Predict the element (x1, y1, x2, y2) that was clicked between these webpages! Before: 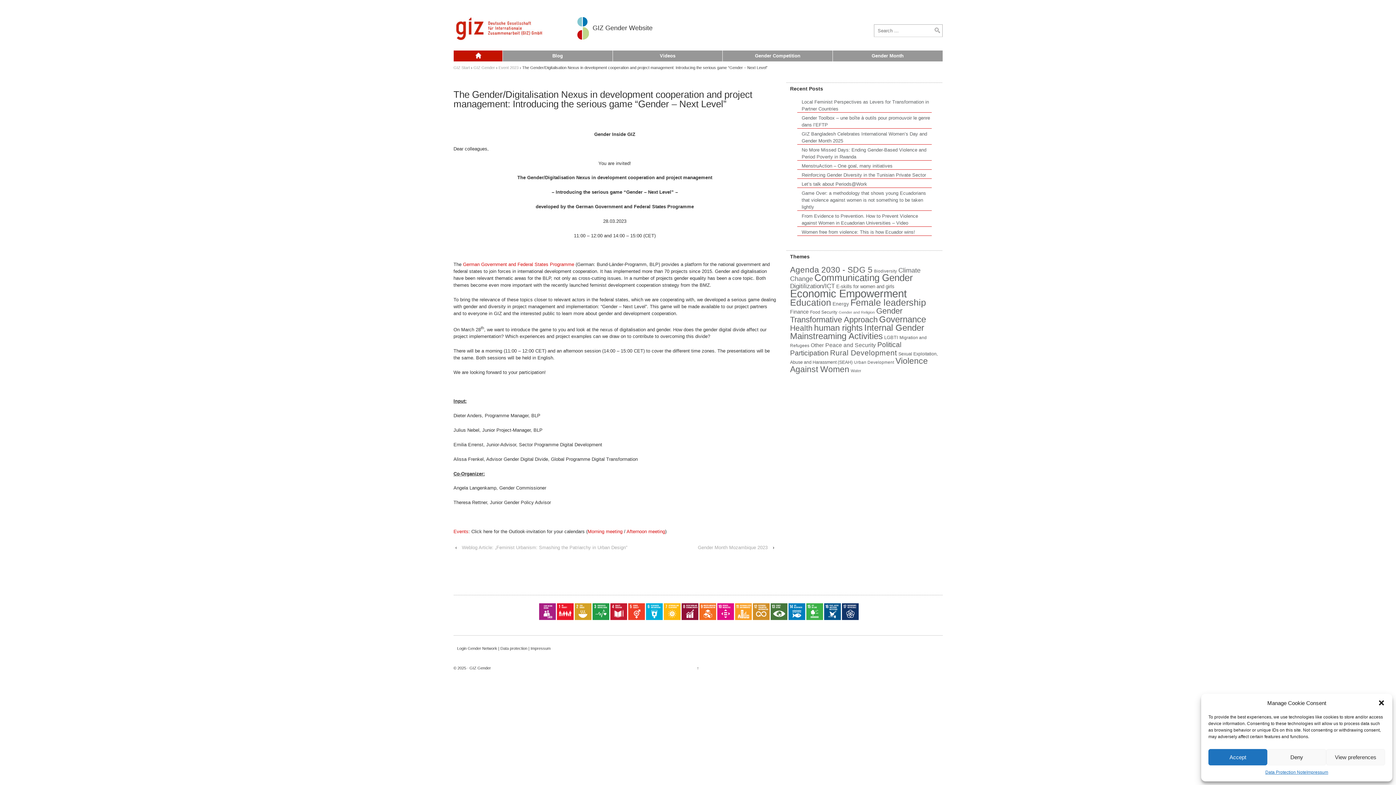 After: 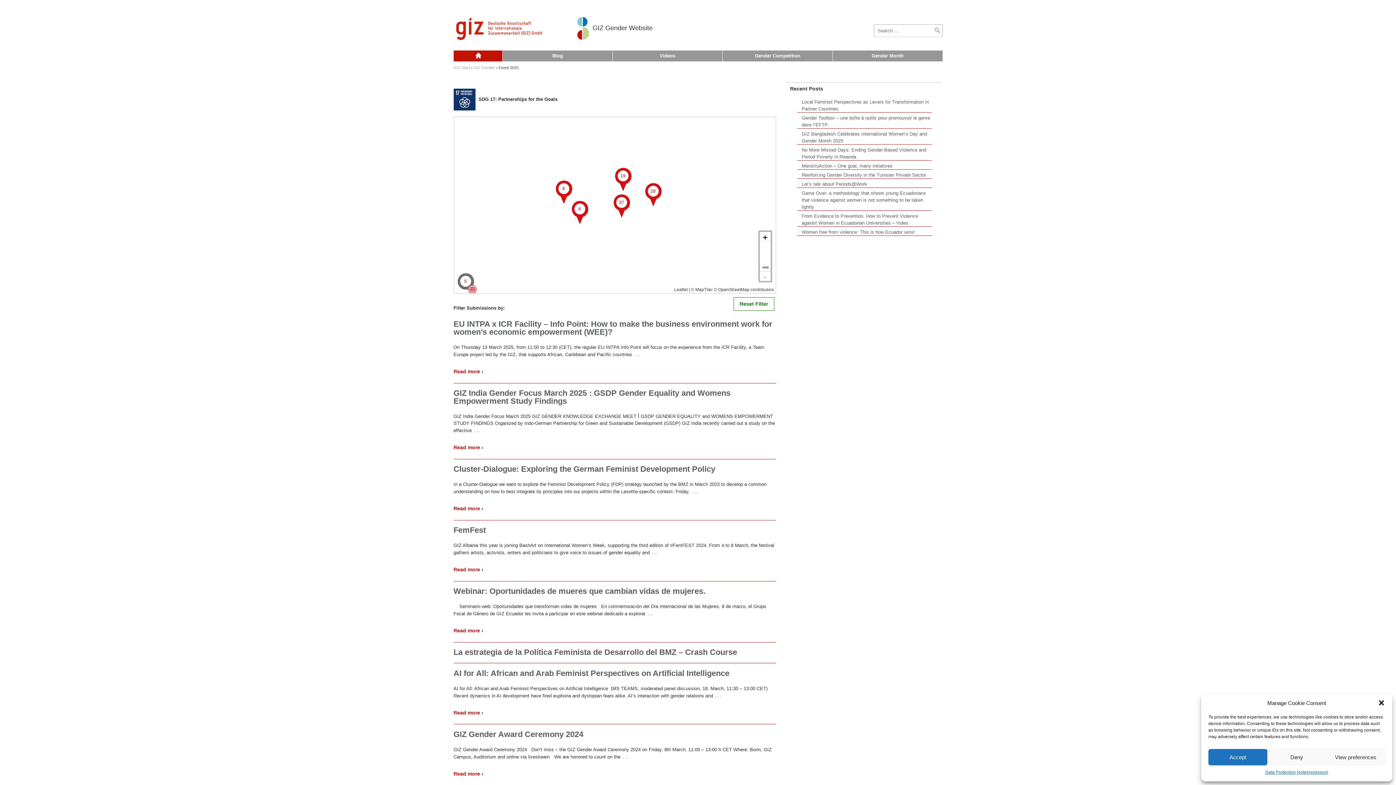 Action: bbox: (842, 603, 859, 620) label: SDG 17: Partnerships for the Goals